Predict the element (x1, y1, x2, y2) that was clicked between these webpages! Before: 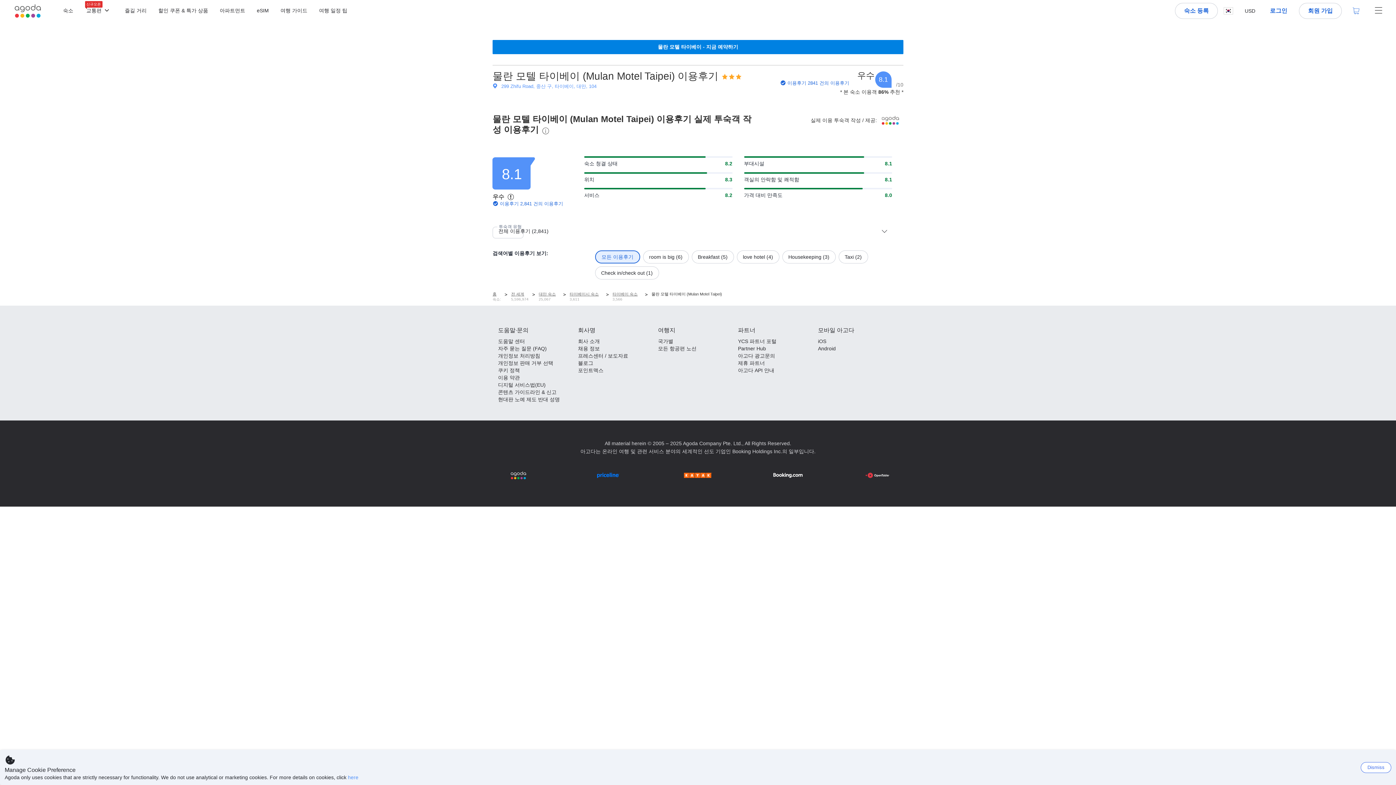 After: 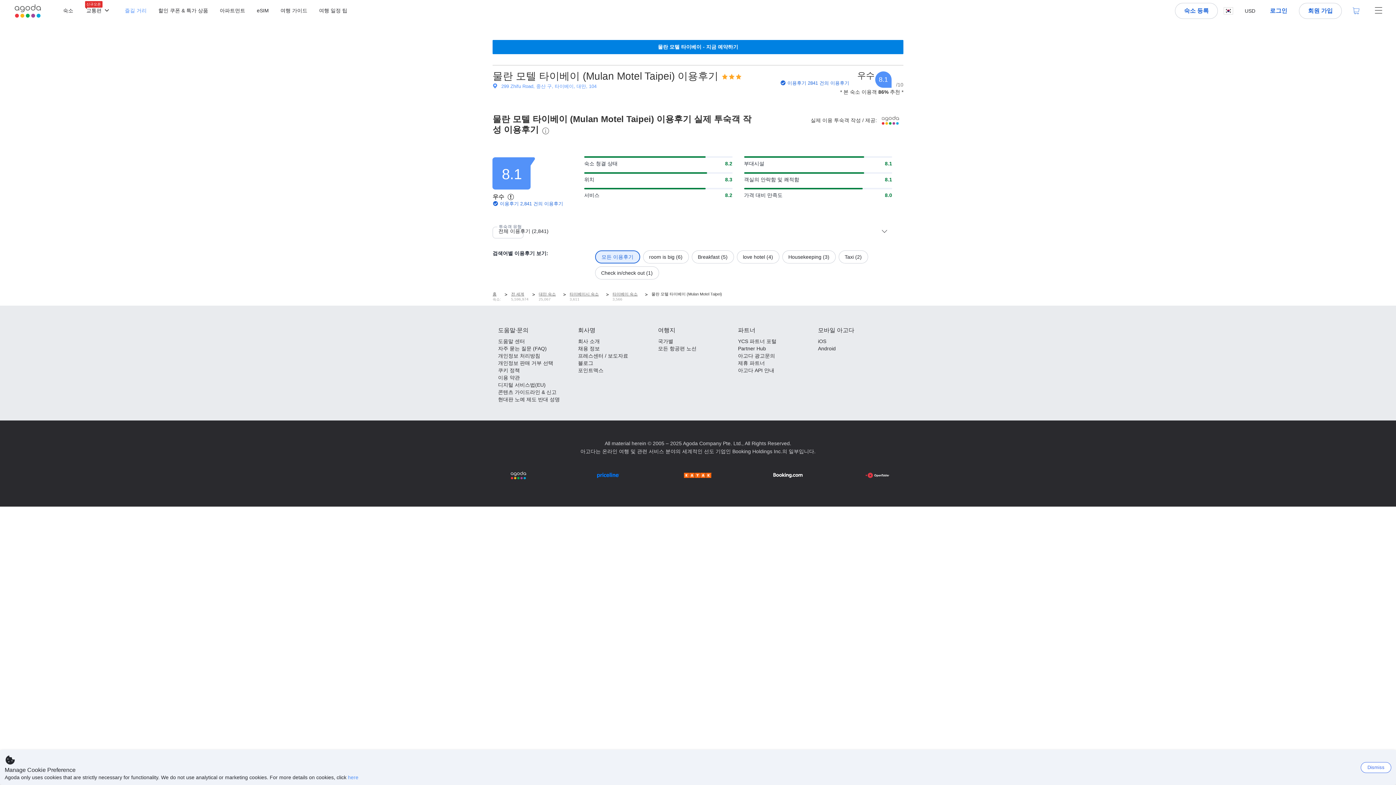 Action: bbox: (124, 8, 146, 13) label: 즐길 거리